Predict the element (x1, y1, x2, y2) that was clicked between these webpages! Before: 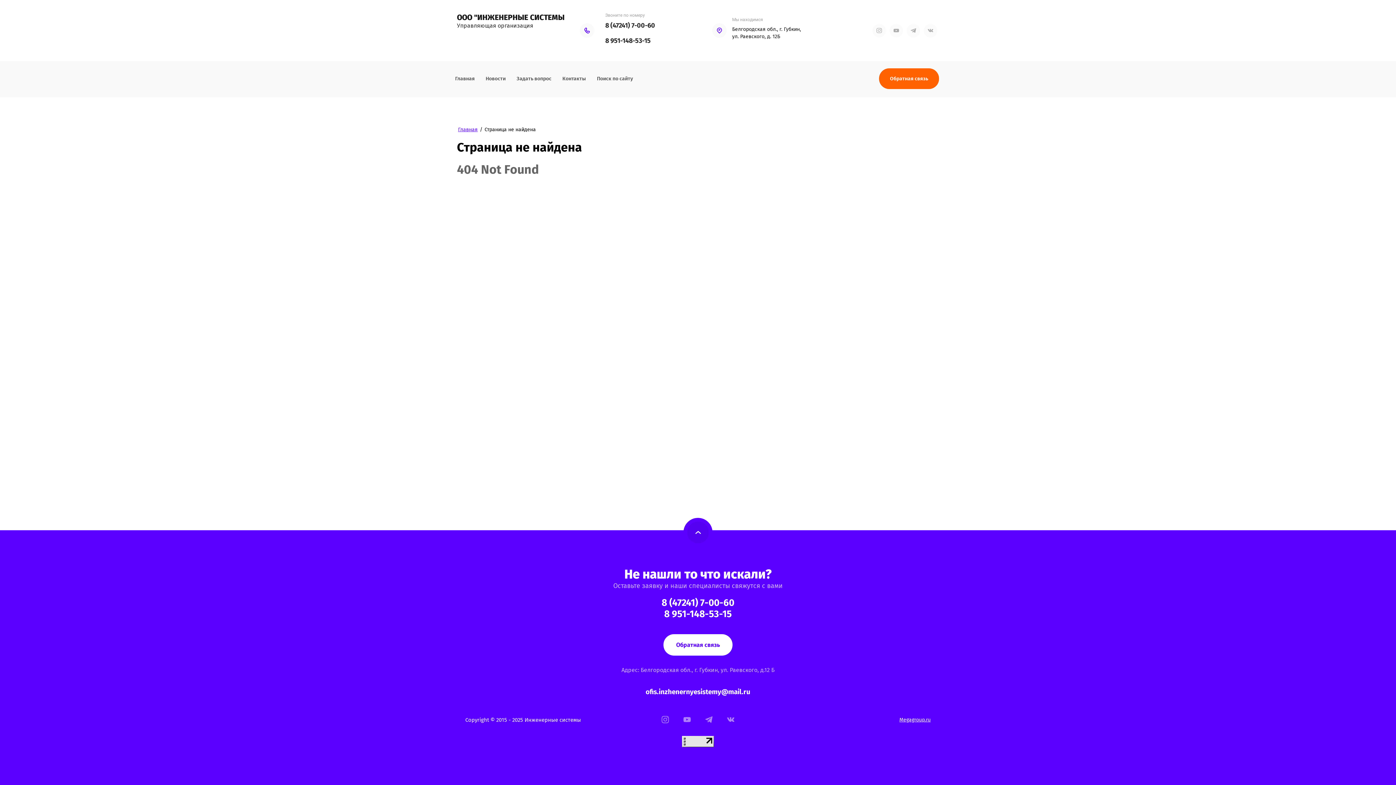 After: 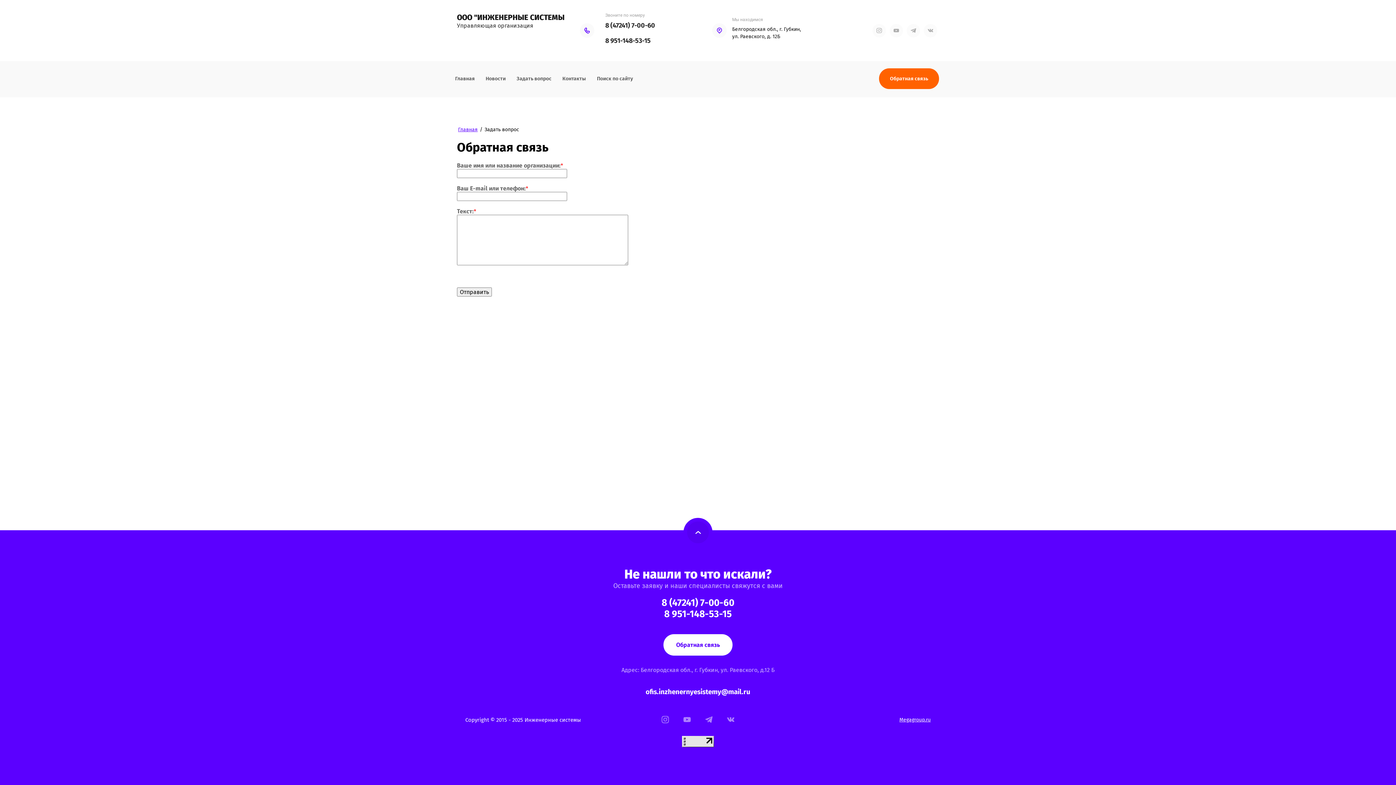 Action: bbox: (511, 73, 557, 83) label: Задать вопрос